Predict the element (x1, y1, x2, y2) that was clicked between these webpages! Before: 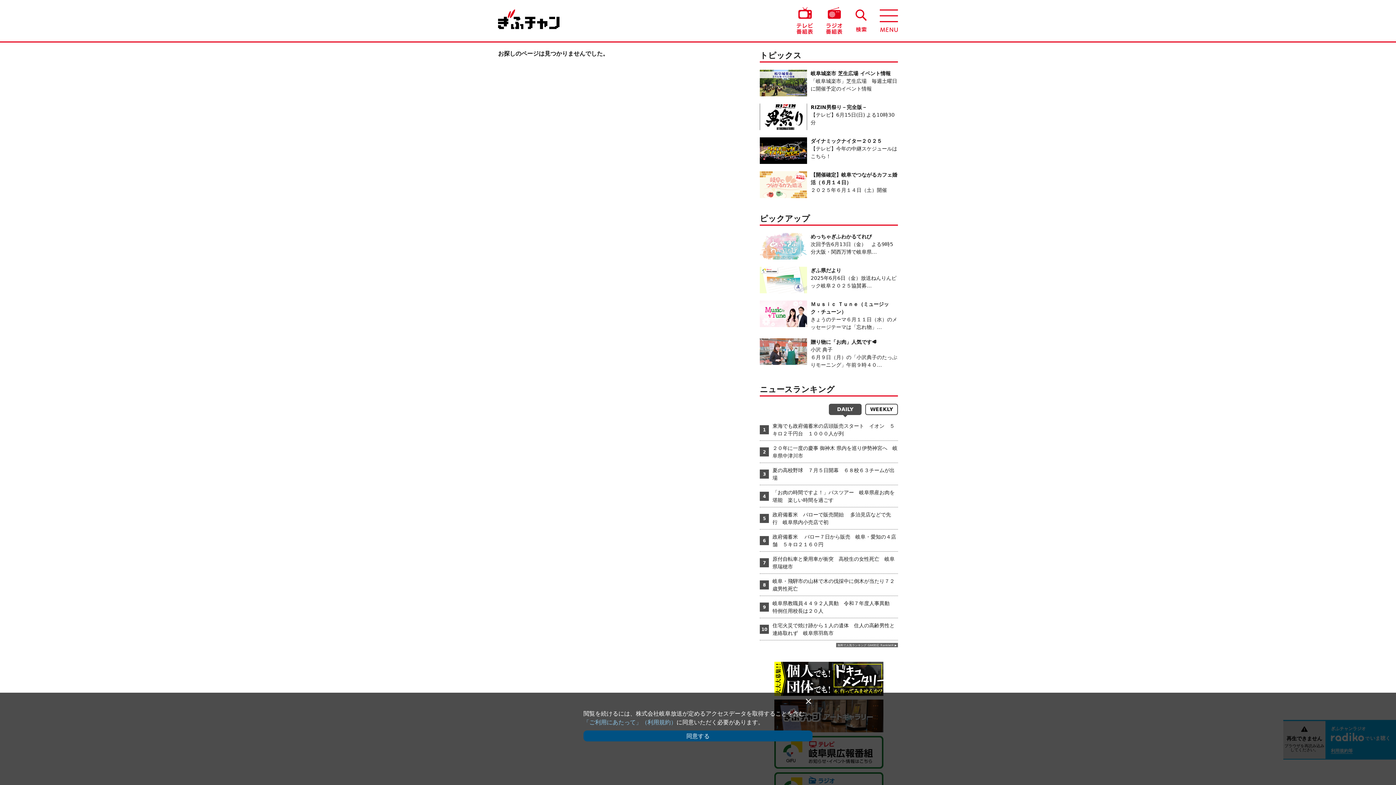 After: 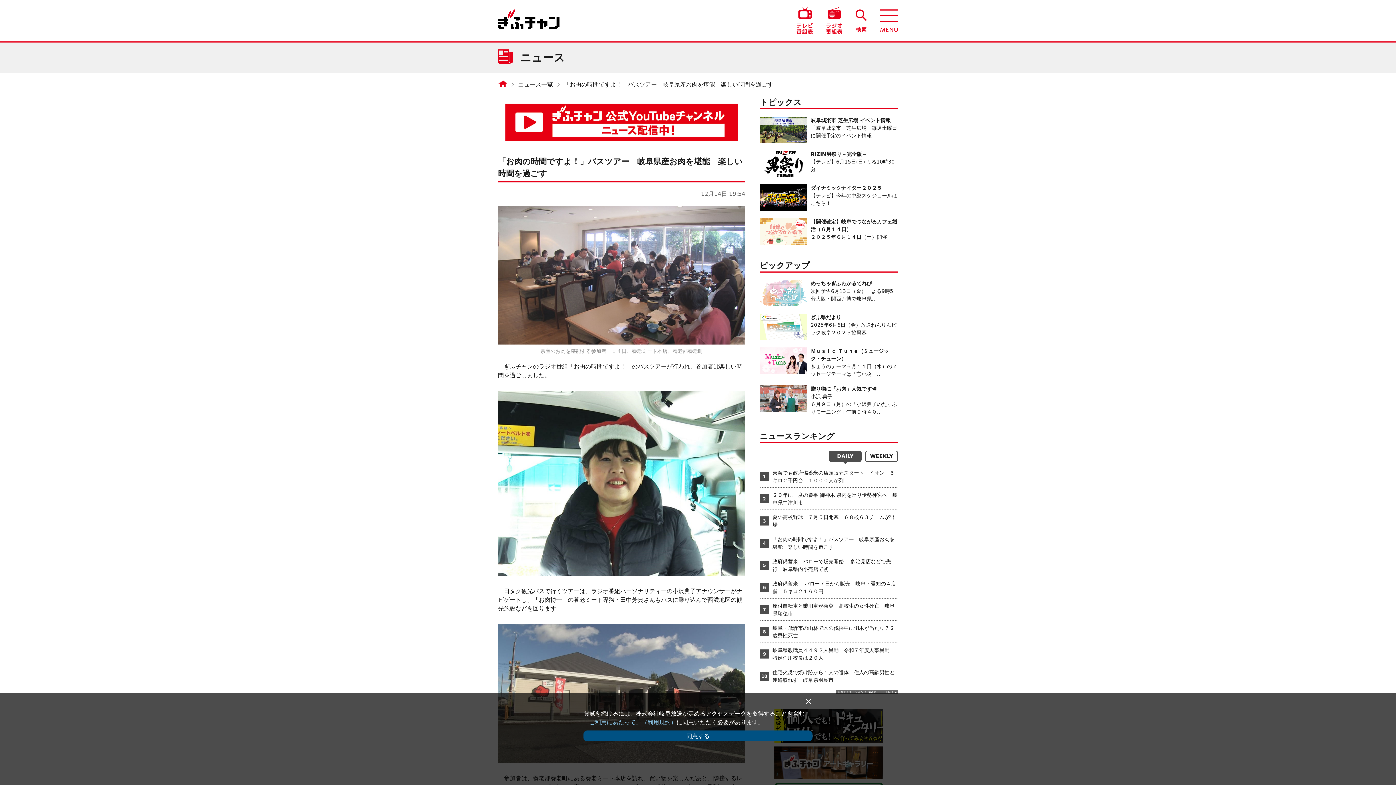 Action: bbox: (772, 489, 898, 504) label: 「お肉の時間ですよ！」バスツアー　岐阜県産お肉を堪能　楽しい時間を過ごす